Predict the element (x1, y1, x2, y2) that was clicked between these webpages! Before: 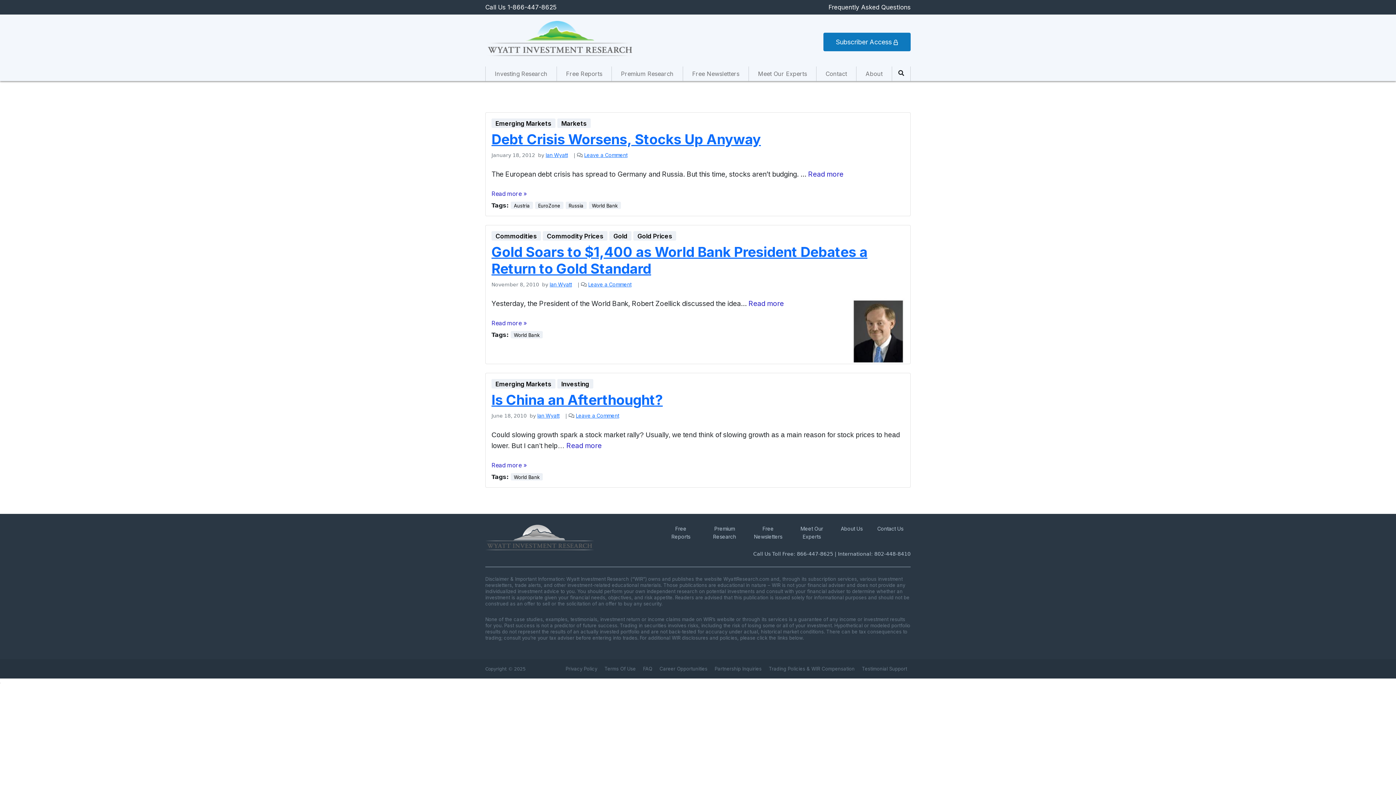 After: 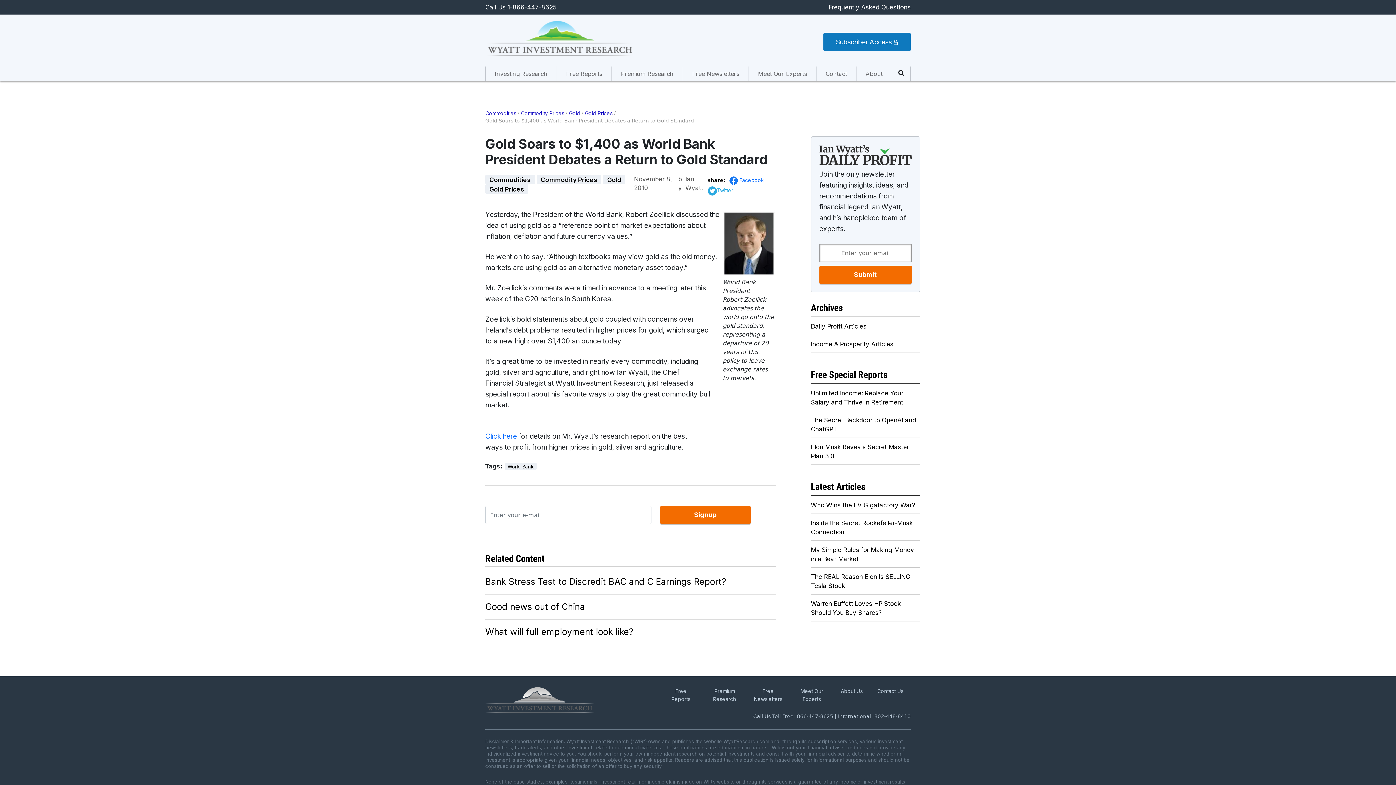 Action: bbox: (748, 299, 784, 307) label: Read more